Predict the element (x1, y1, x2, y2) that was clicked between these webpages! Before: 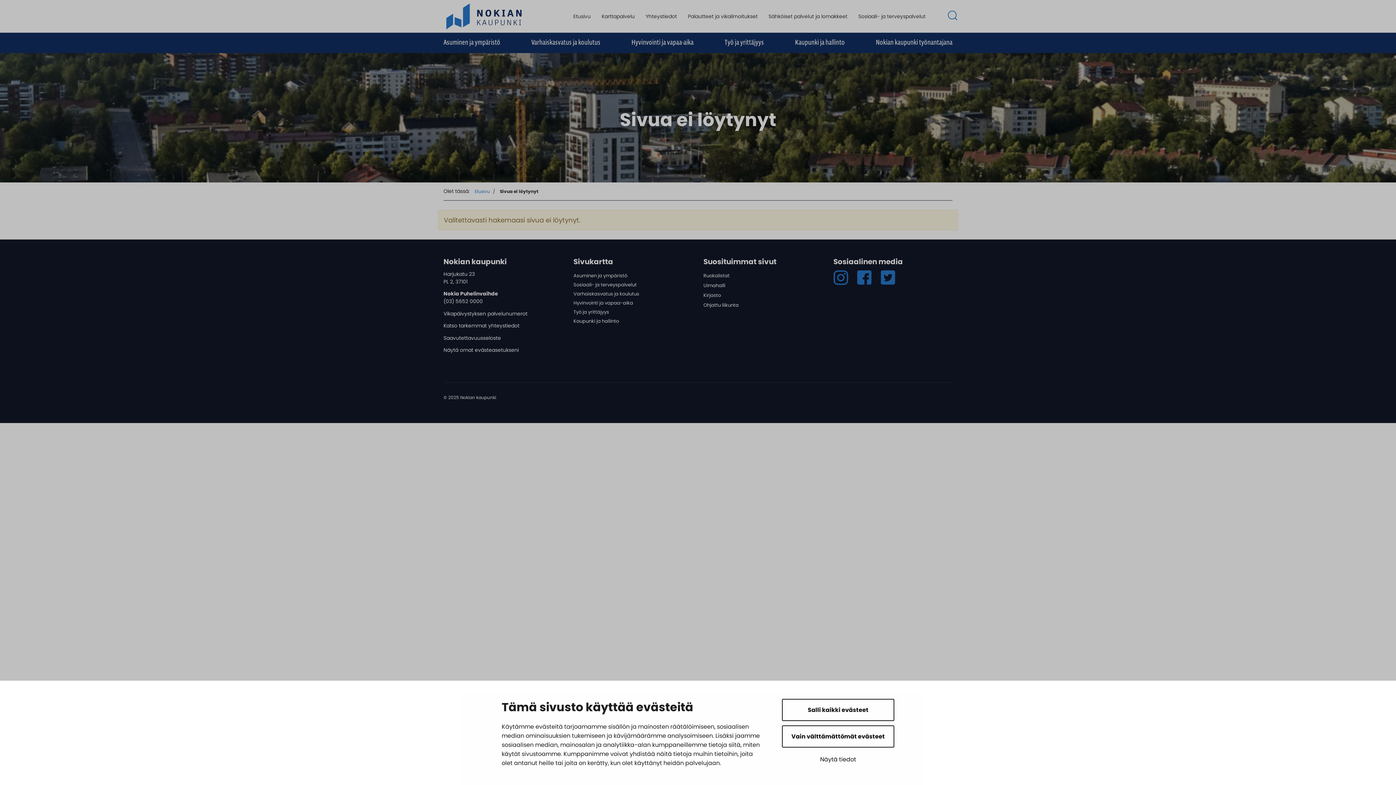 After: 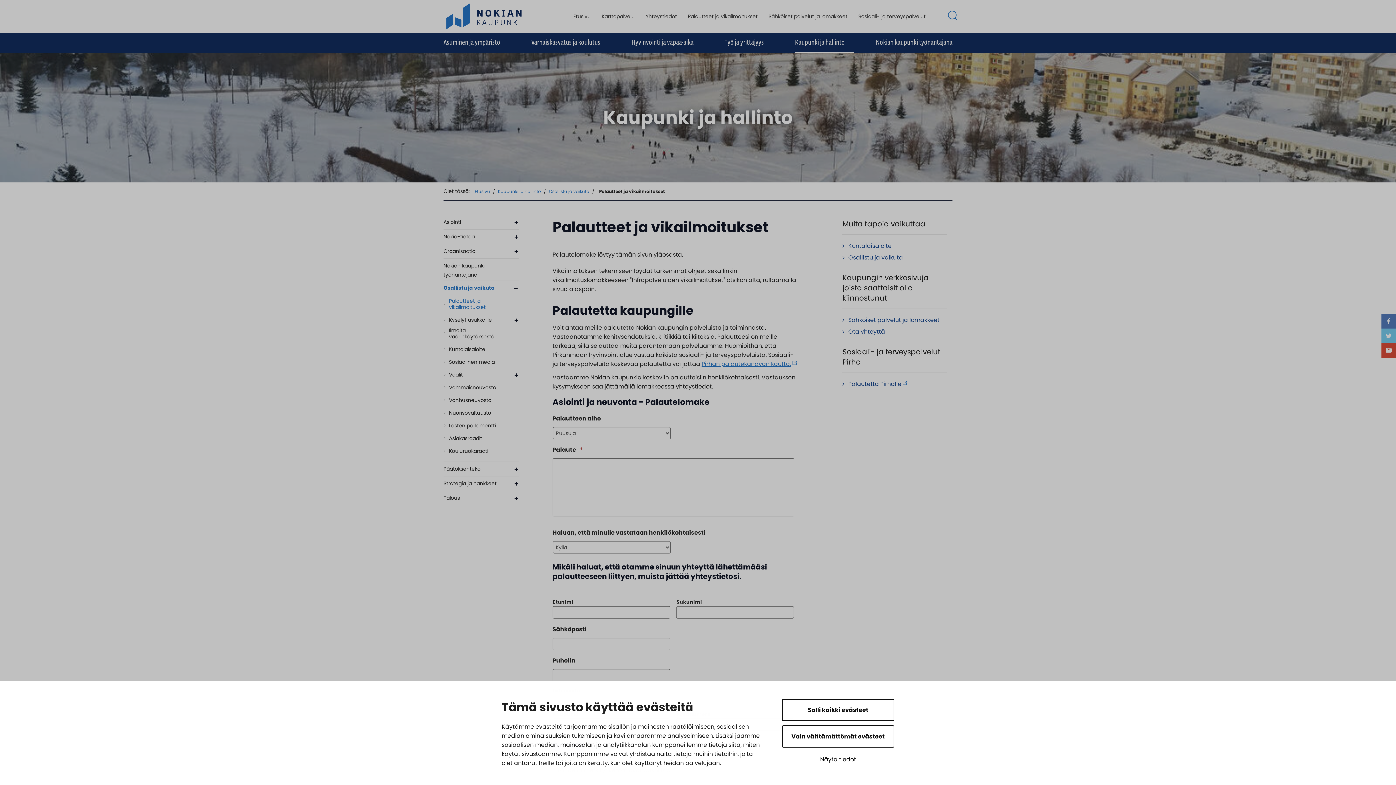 Action: label: Palautteet ja vikailmoitukset bbox: (682, 11, 763, 20)